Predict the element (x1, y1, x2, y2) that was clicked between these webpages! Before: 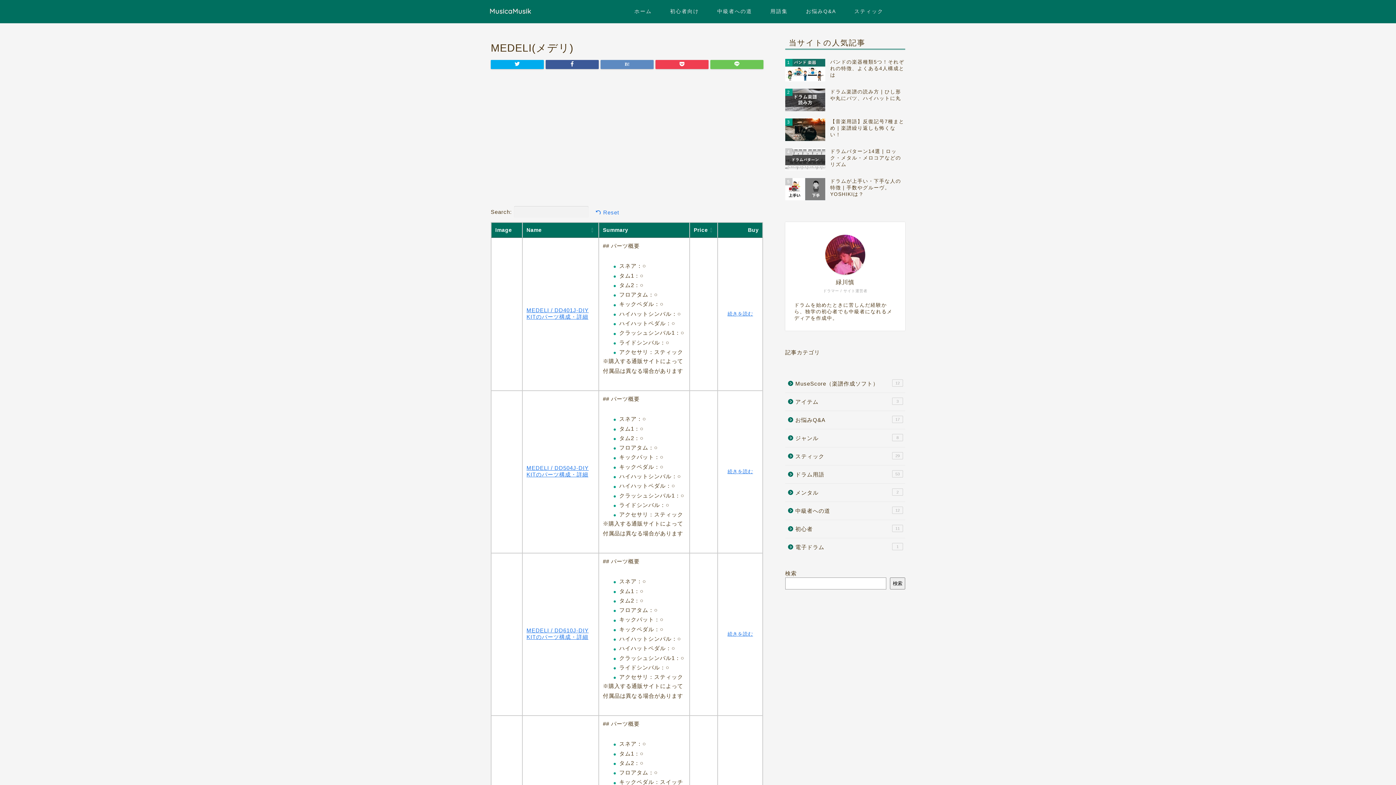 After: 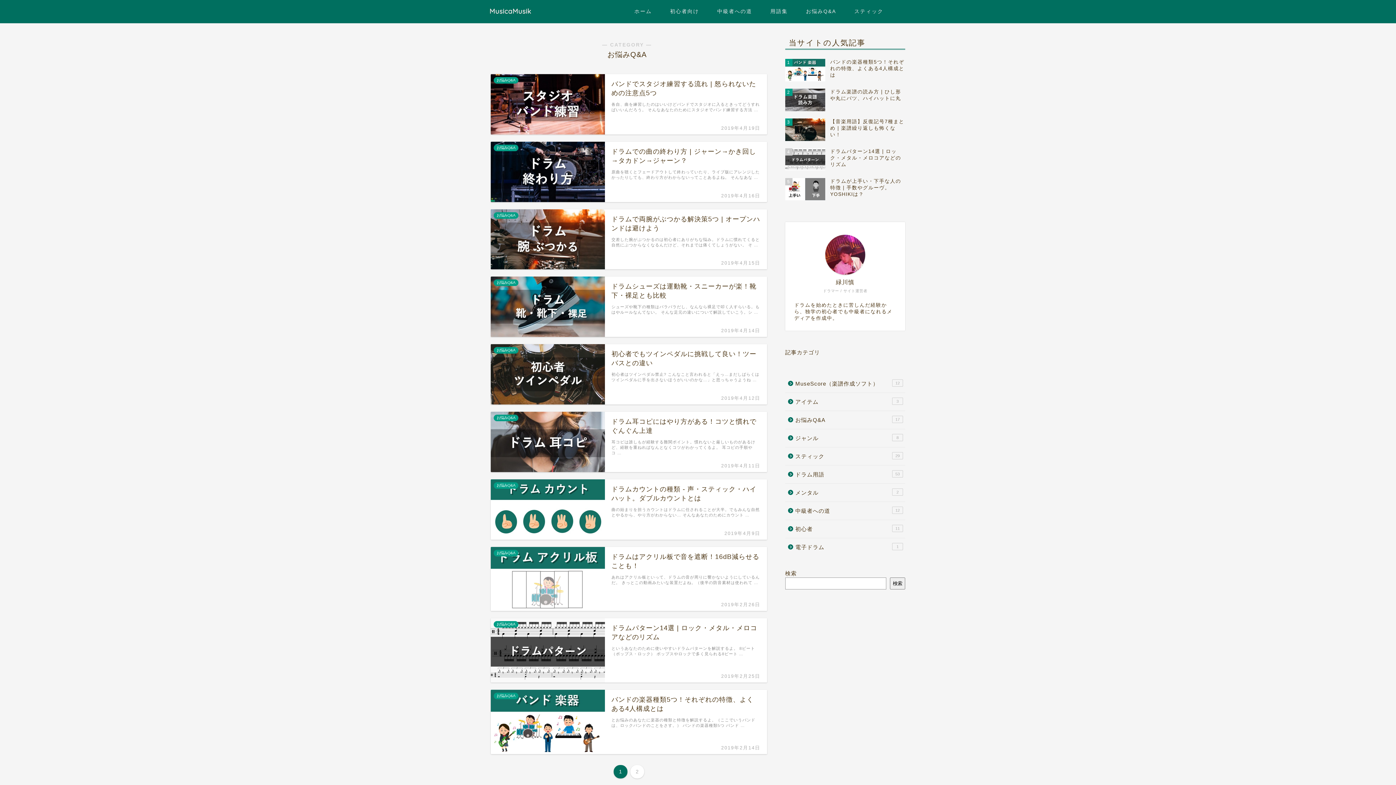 Action: bbox: (797, 5, 845, 20) label: お悩みQ&A